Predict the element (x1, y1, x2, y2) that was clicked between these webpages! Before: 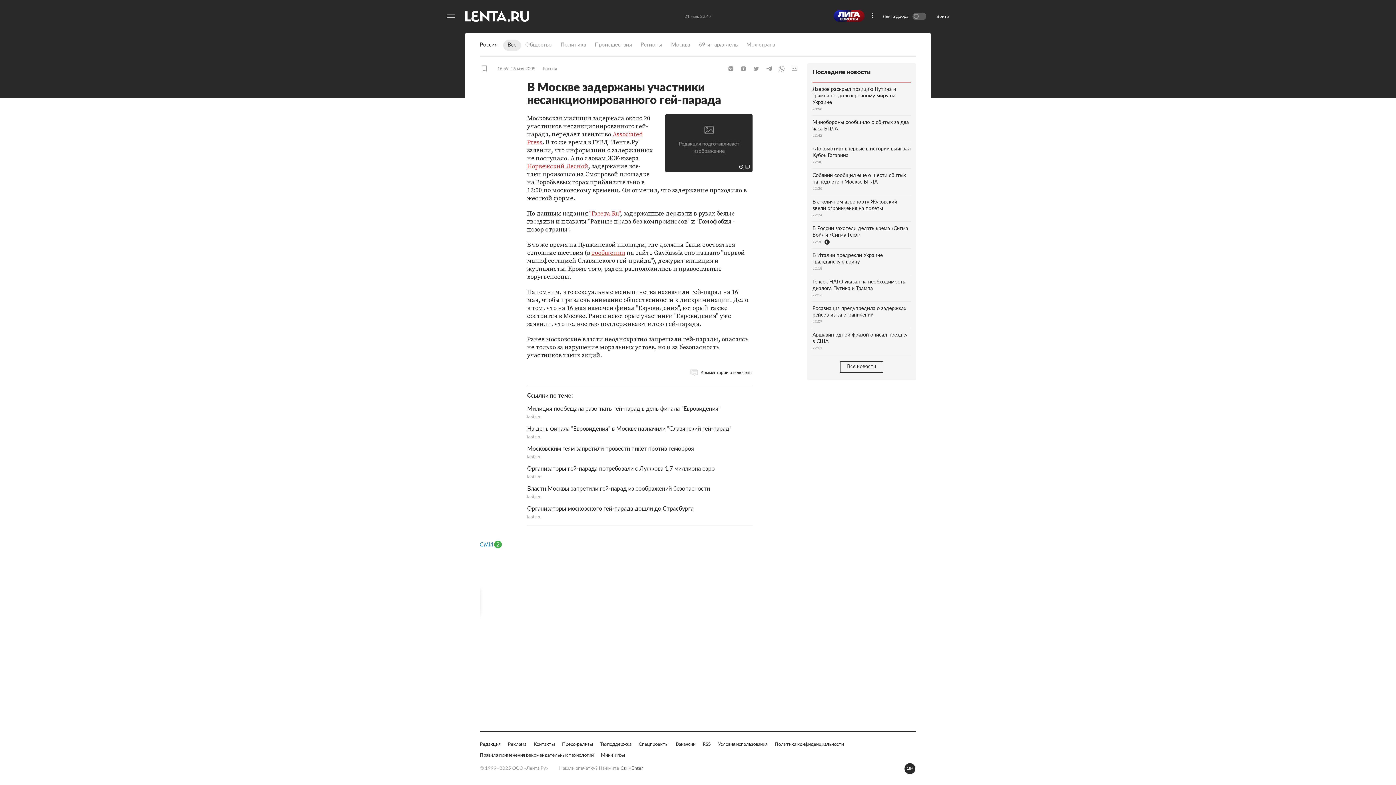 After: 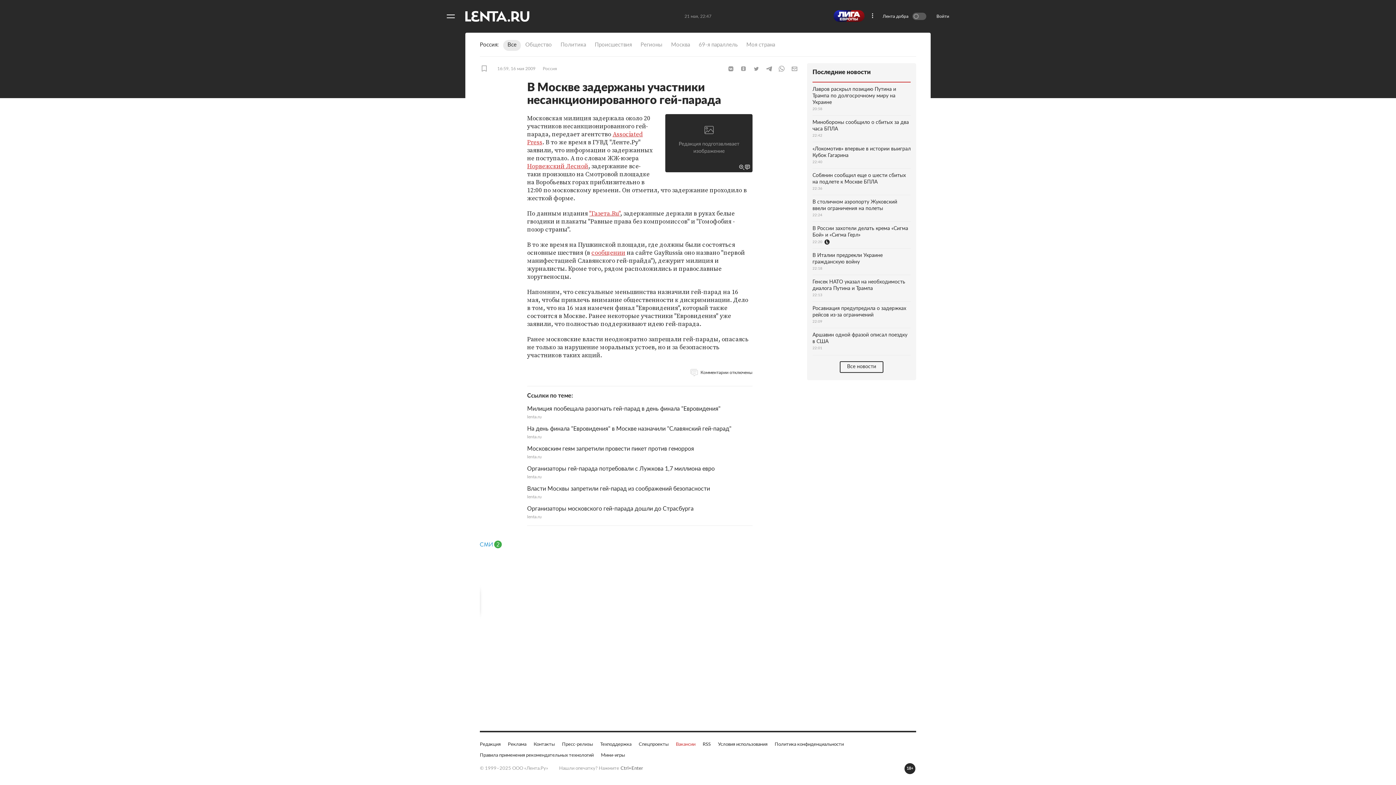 Action: label: Вакансии bbox: (676, 741, 695, 748)